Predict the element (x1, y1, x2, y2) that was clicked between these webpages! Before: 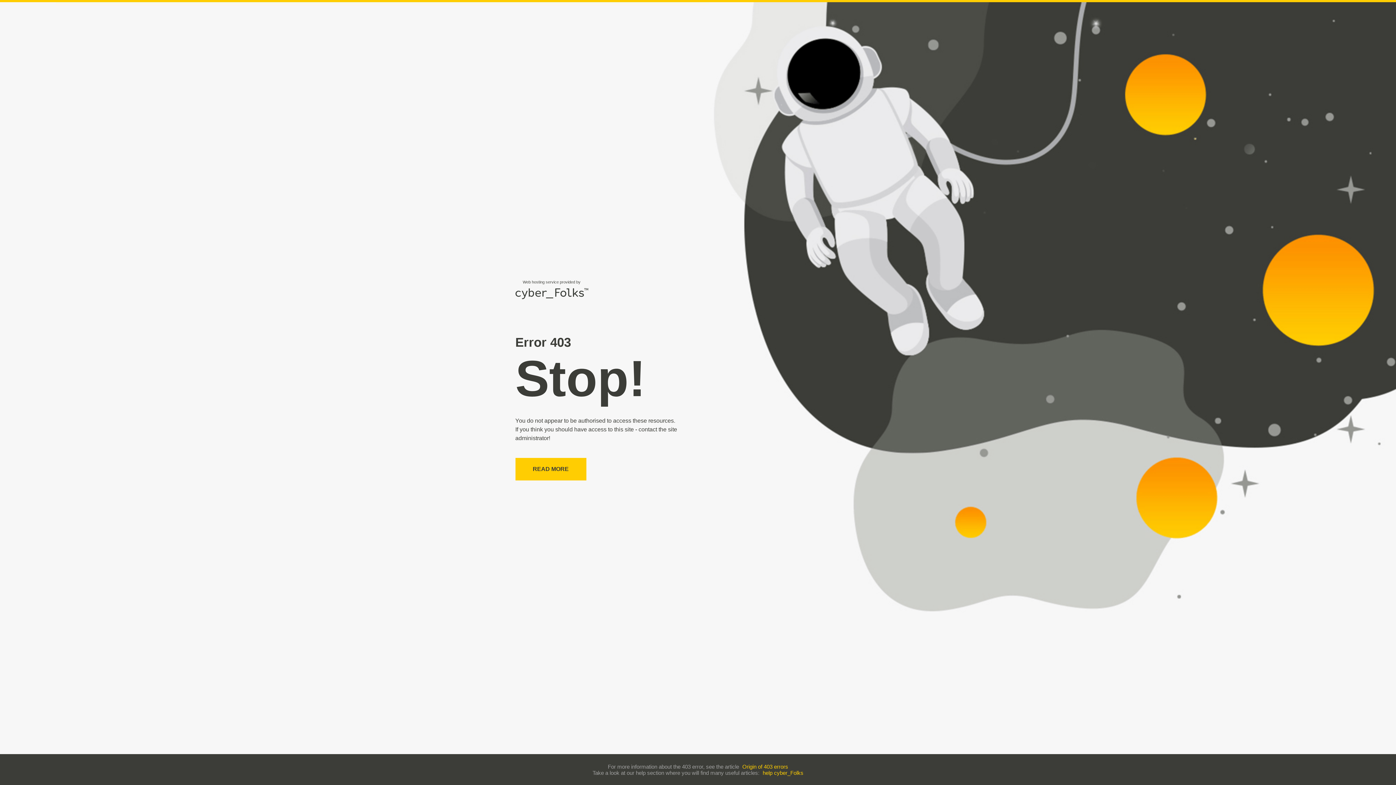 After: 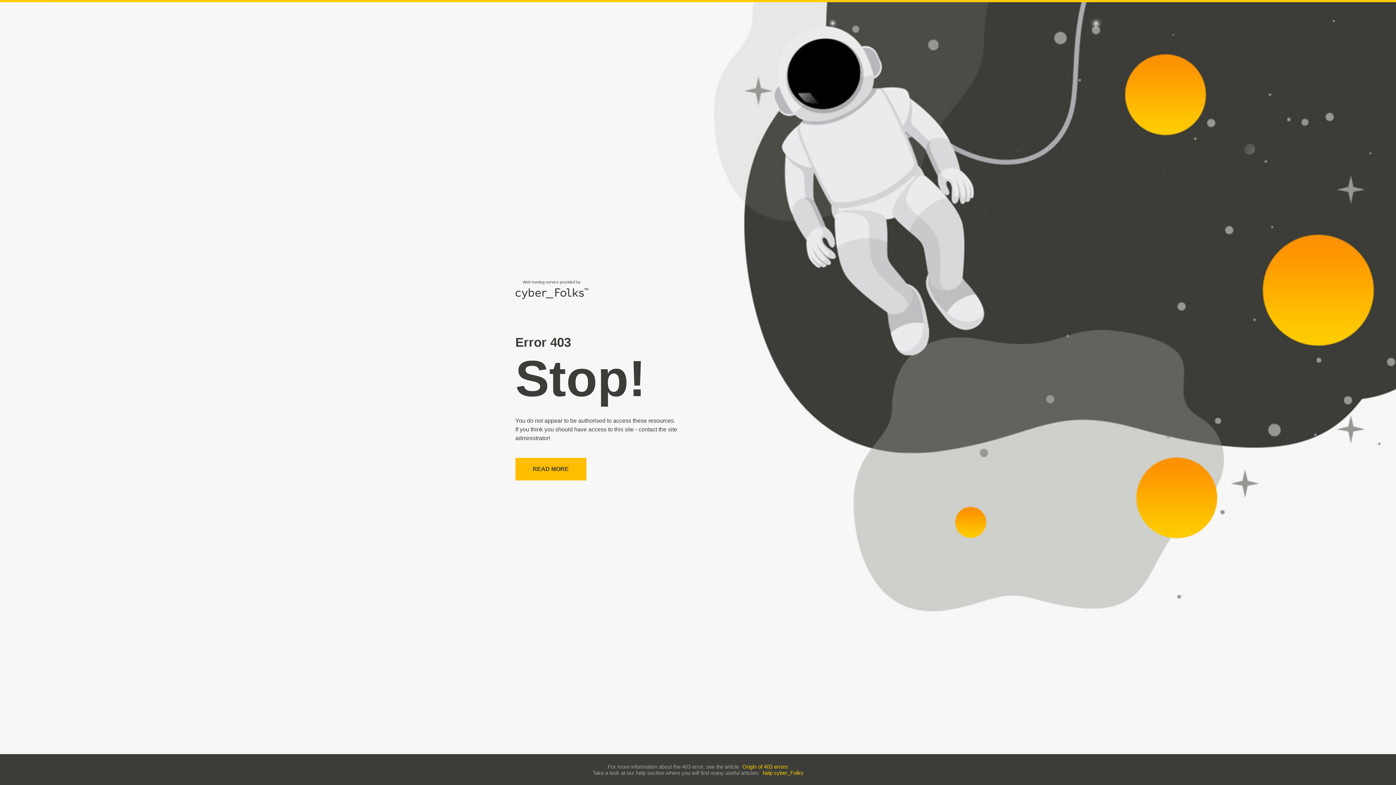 Action: label: READ MORE bbox: (515, 458, 586, 480)